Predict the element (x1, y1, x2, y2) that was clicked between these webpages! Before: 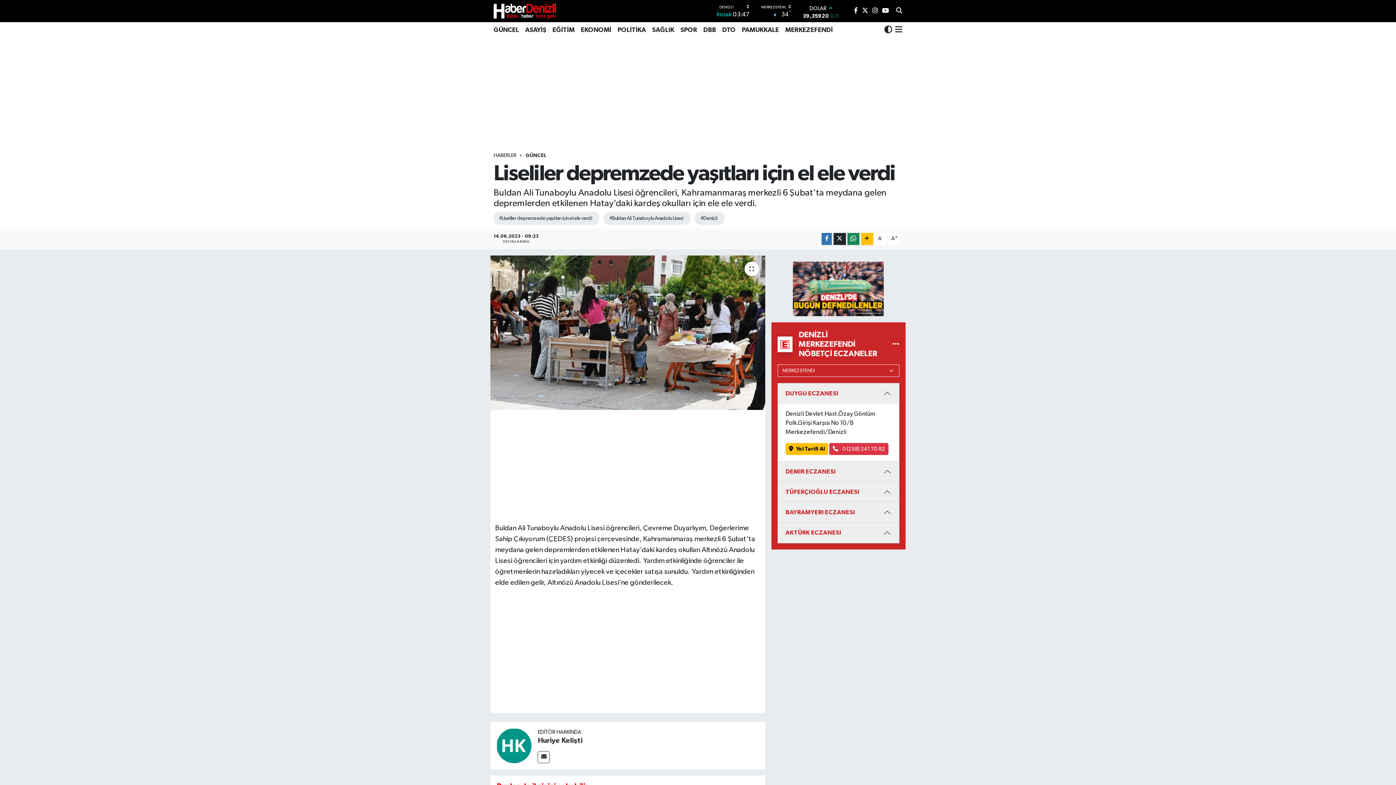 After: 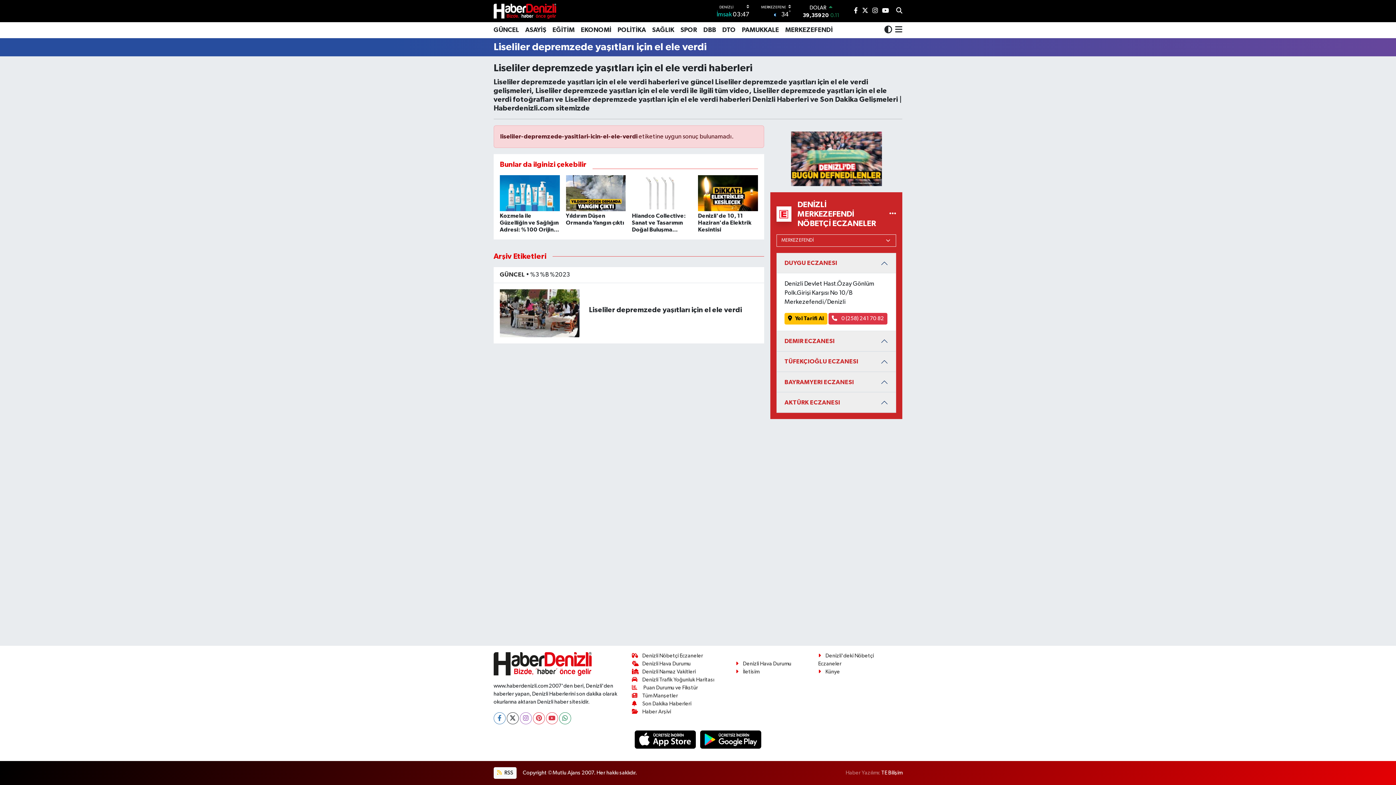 Action: bbox: (493, 211, 599, 224) label: #Liseliler depremzede yaşıtları için el ele verdi